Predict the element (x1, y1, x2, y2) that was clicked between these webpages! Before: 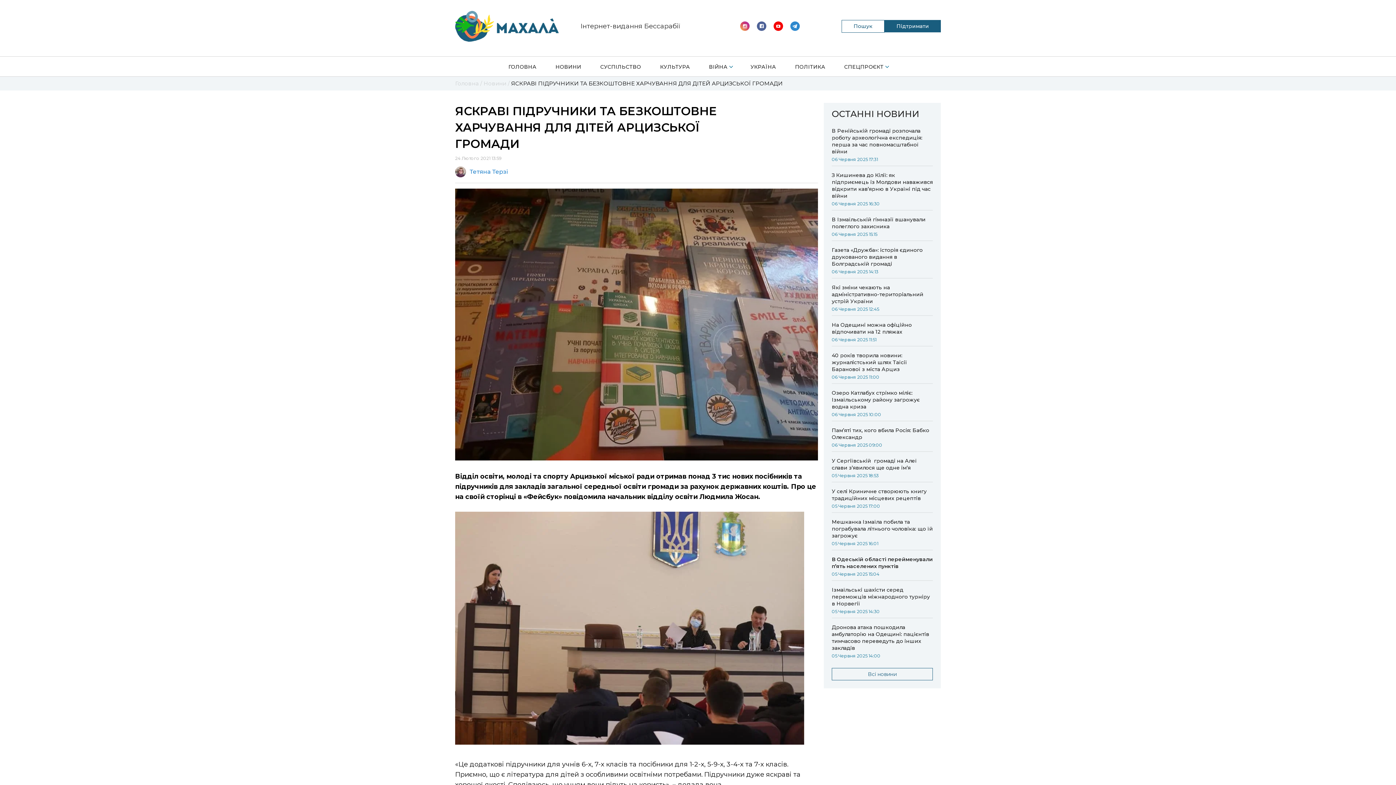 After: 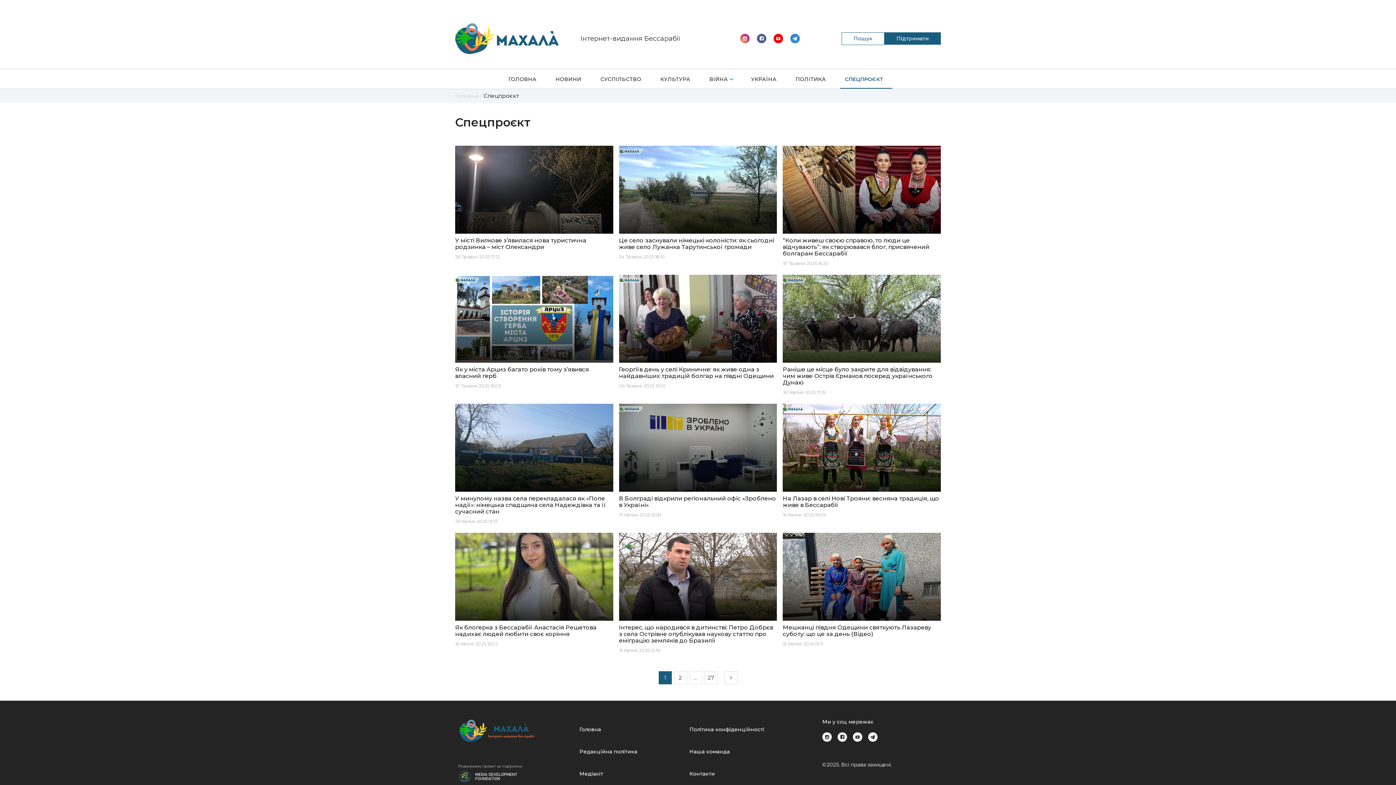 Action: bbox: (839, 60, 892, 76) label: СПЕЦПРОЄКТ